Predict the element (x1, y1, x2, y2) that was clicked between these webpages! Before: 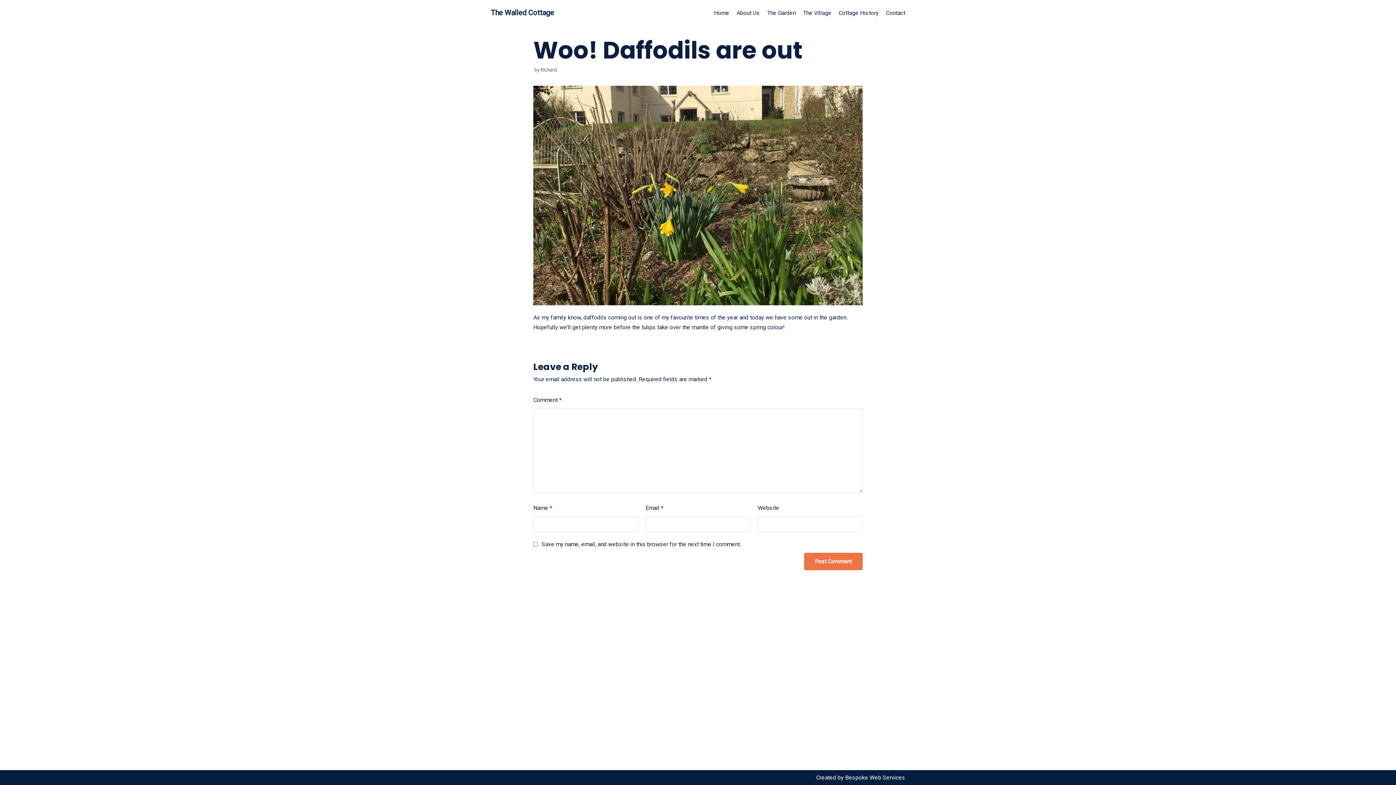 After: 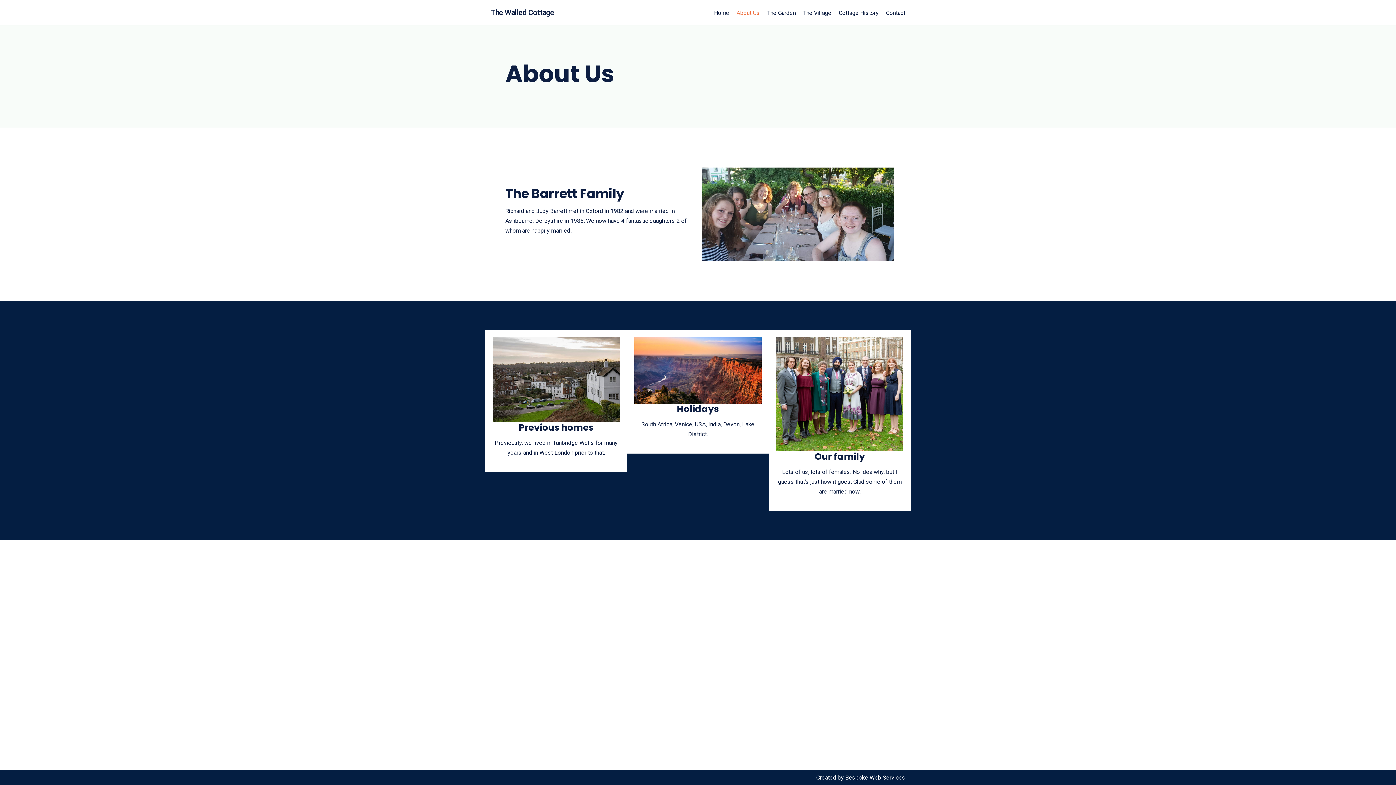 Action: bbox: (736, 8, 760, 17) label: About Us